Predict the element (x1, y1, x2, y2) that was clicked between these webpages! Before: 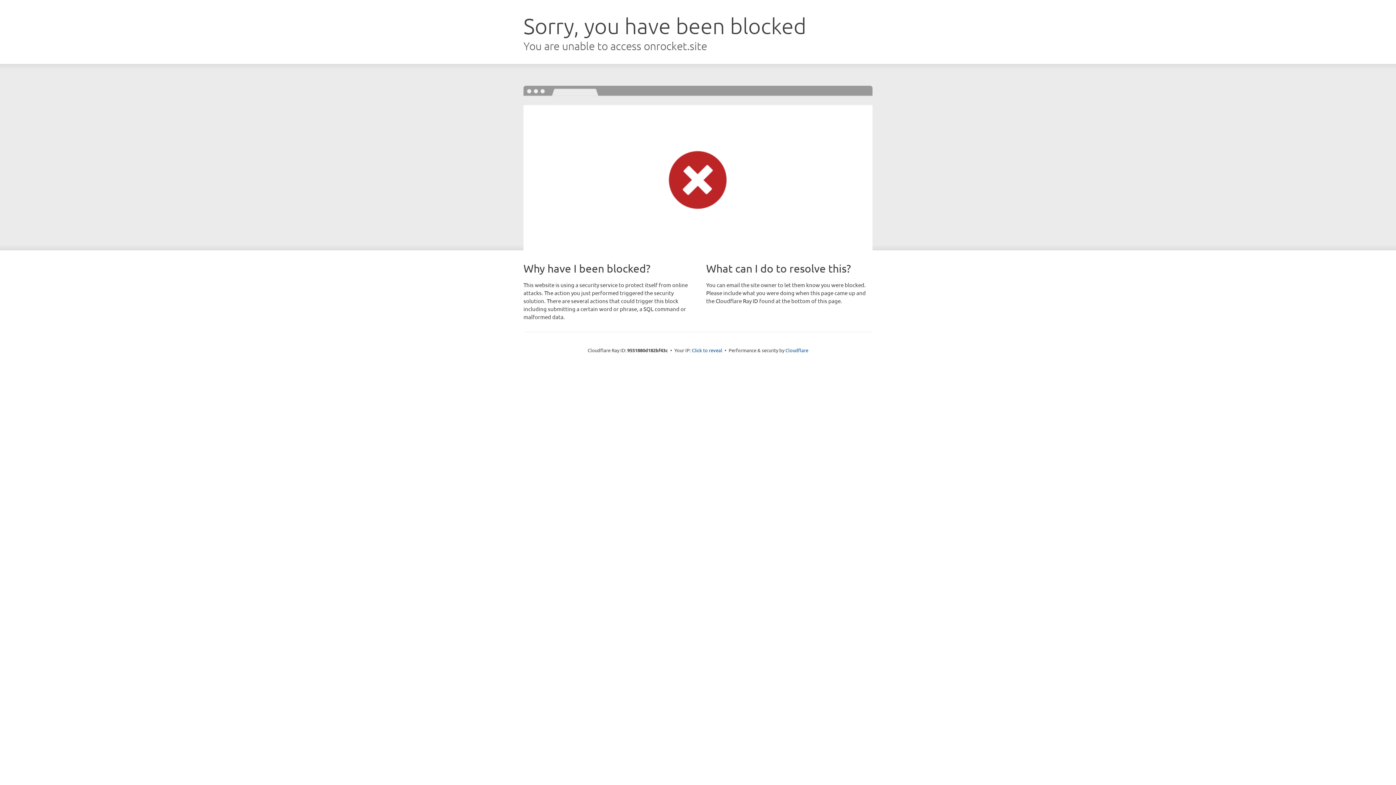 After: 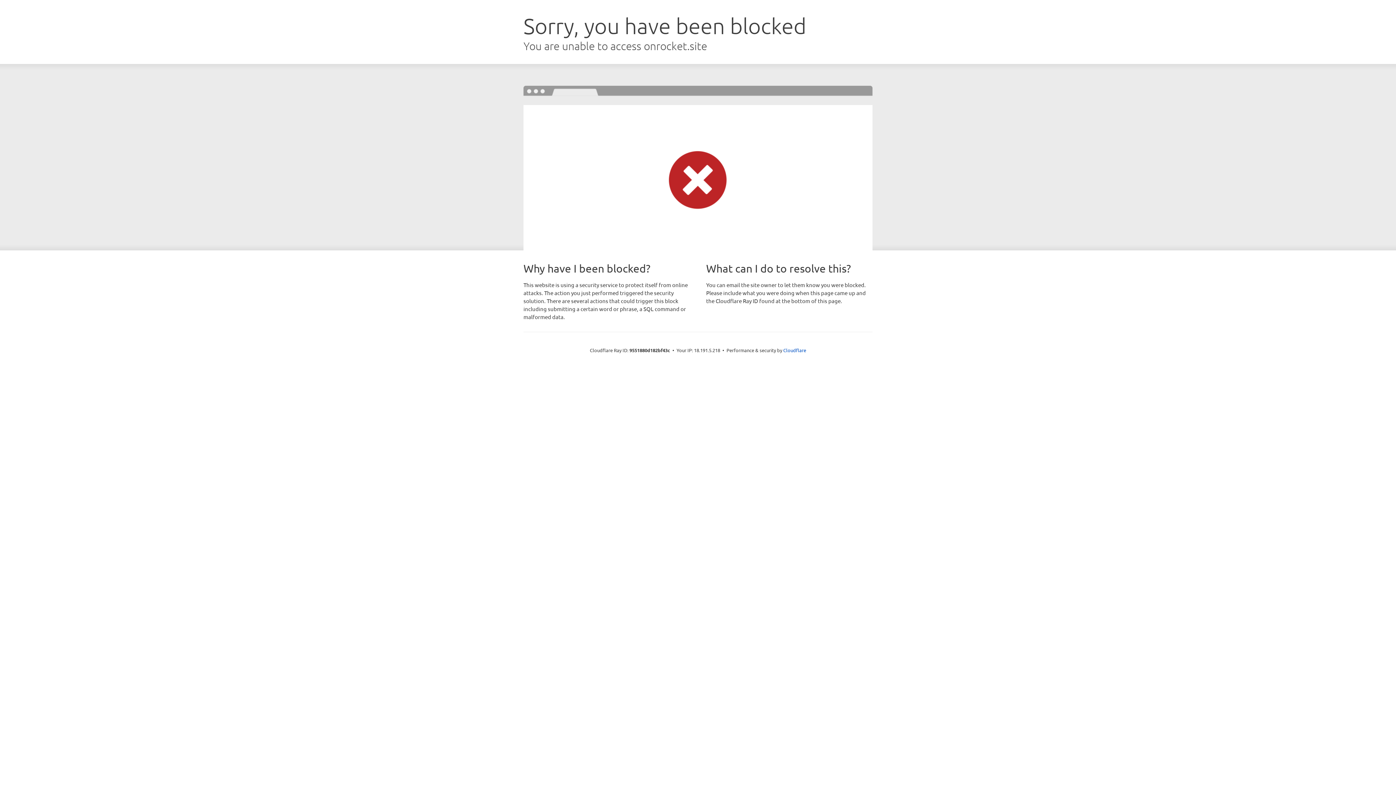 Action: label: Click to reveal bbox: (692, 346, 722, 353)